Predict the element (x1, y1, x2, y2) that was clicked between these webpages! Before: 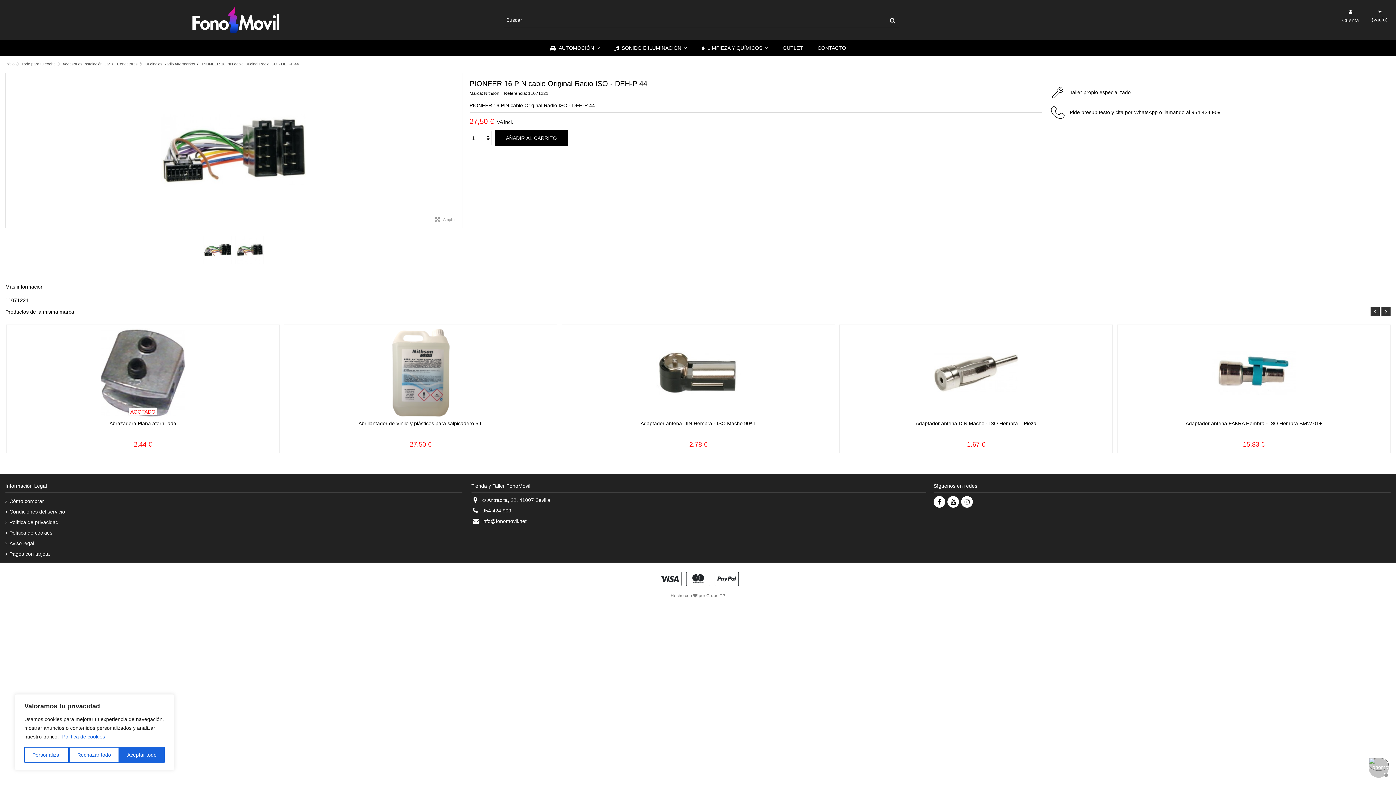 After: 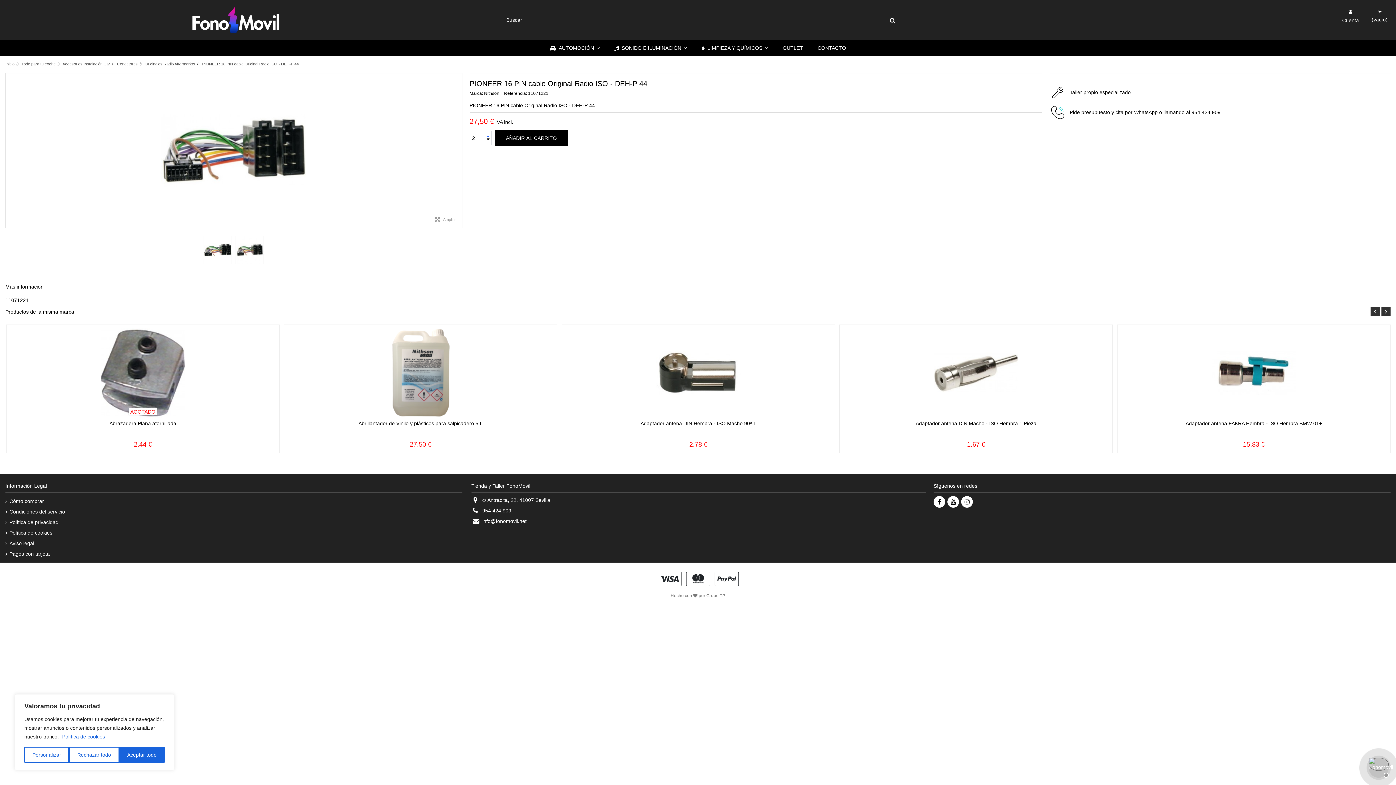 Action: bbox: (486, 129, 488, 130)